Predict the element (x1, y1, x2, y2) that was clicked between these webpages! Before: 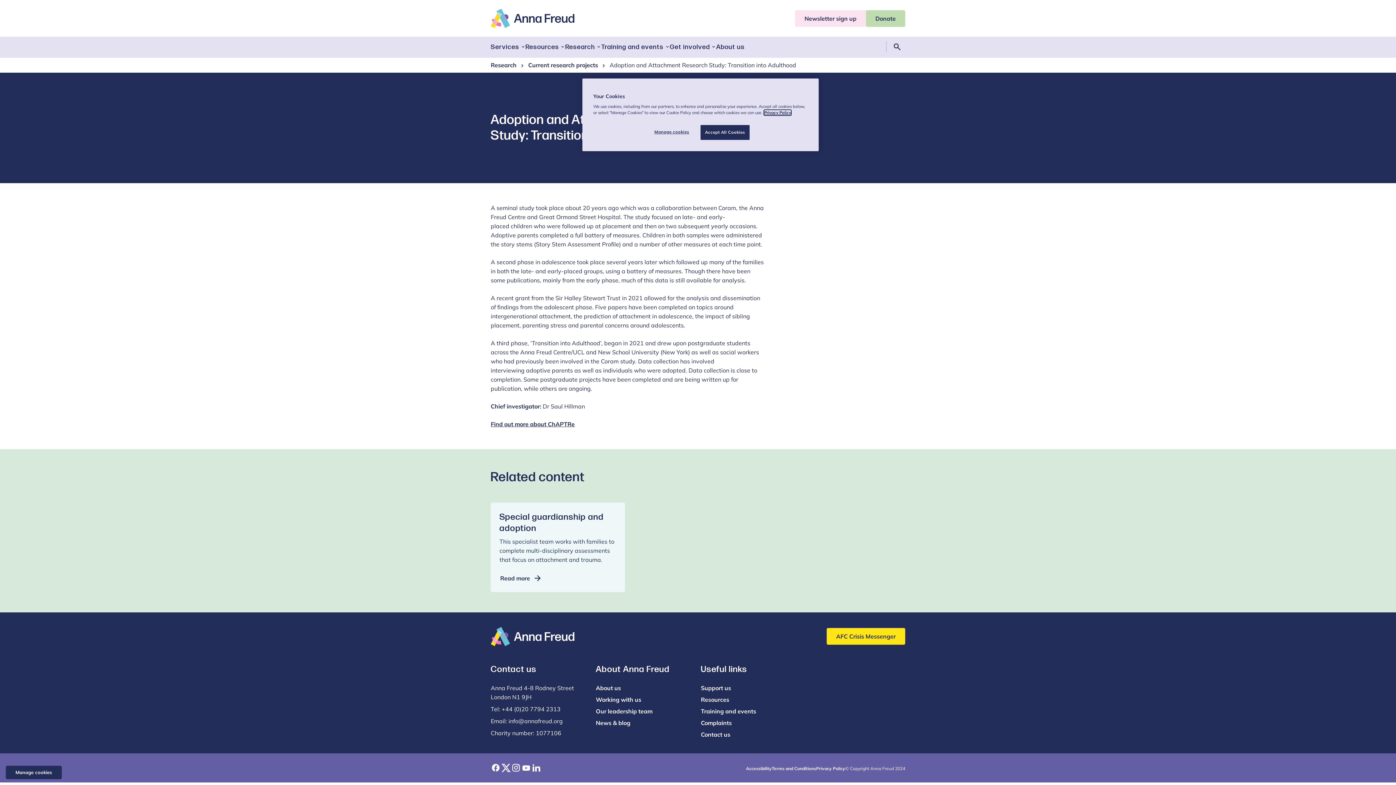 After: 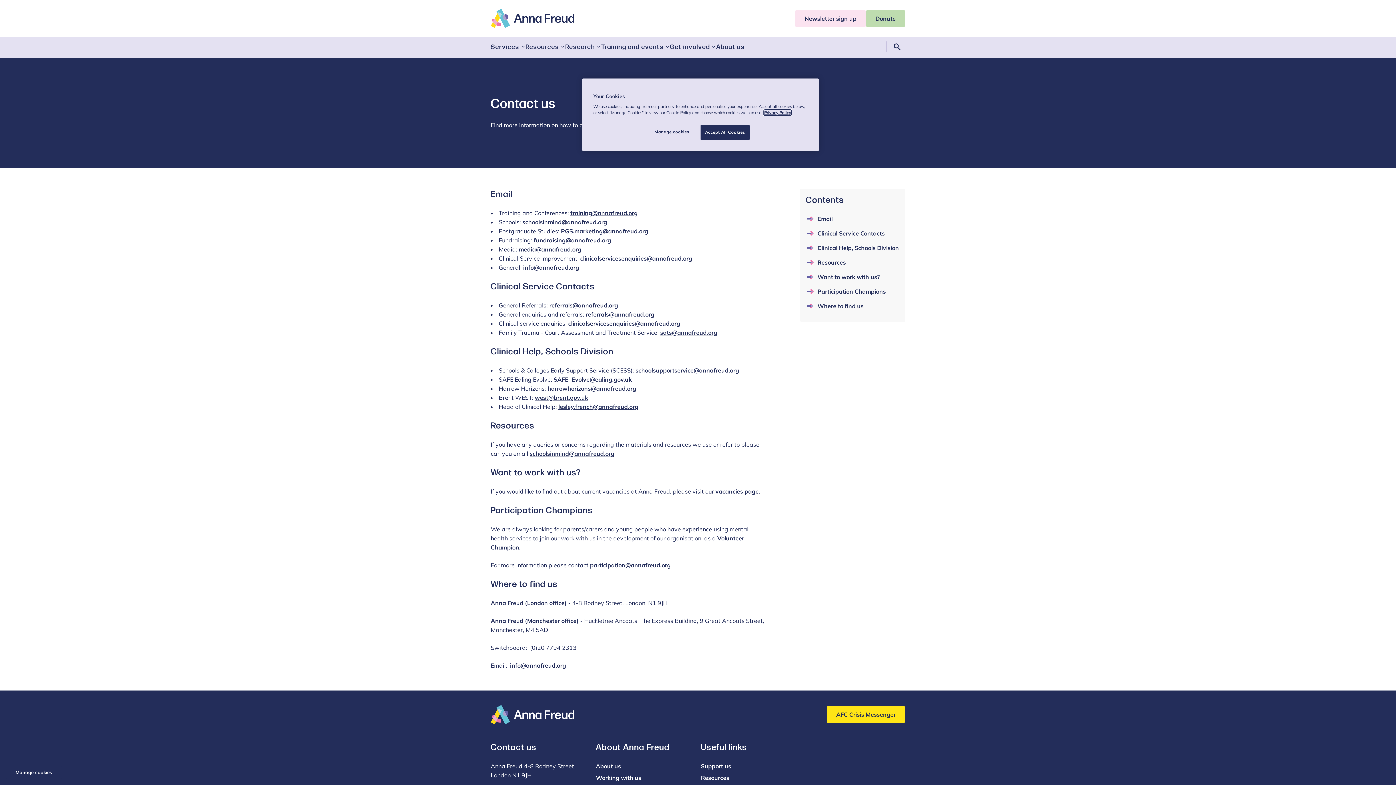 Action: bbox: (701, 731, 730, 738) label: Contact us